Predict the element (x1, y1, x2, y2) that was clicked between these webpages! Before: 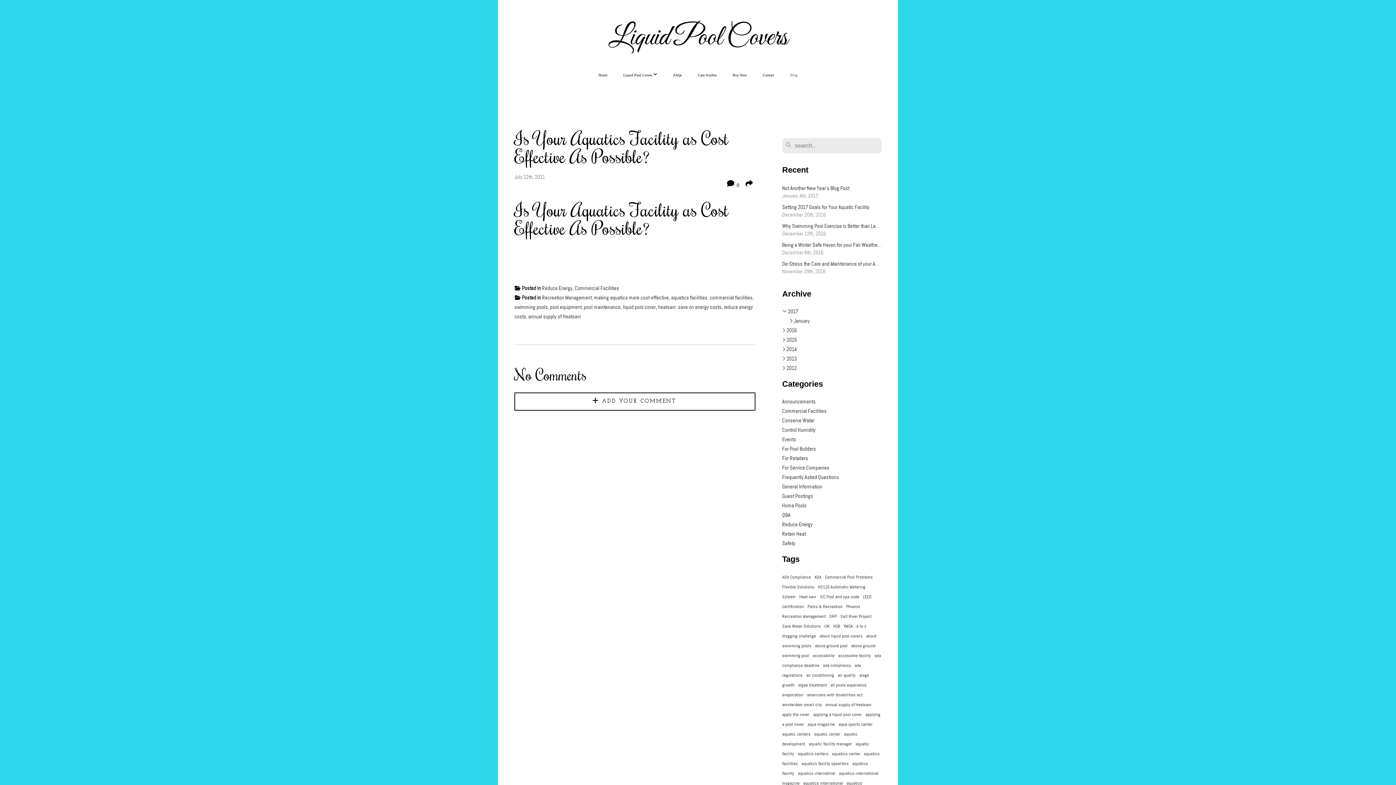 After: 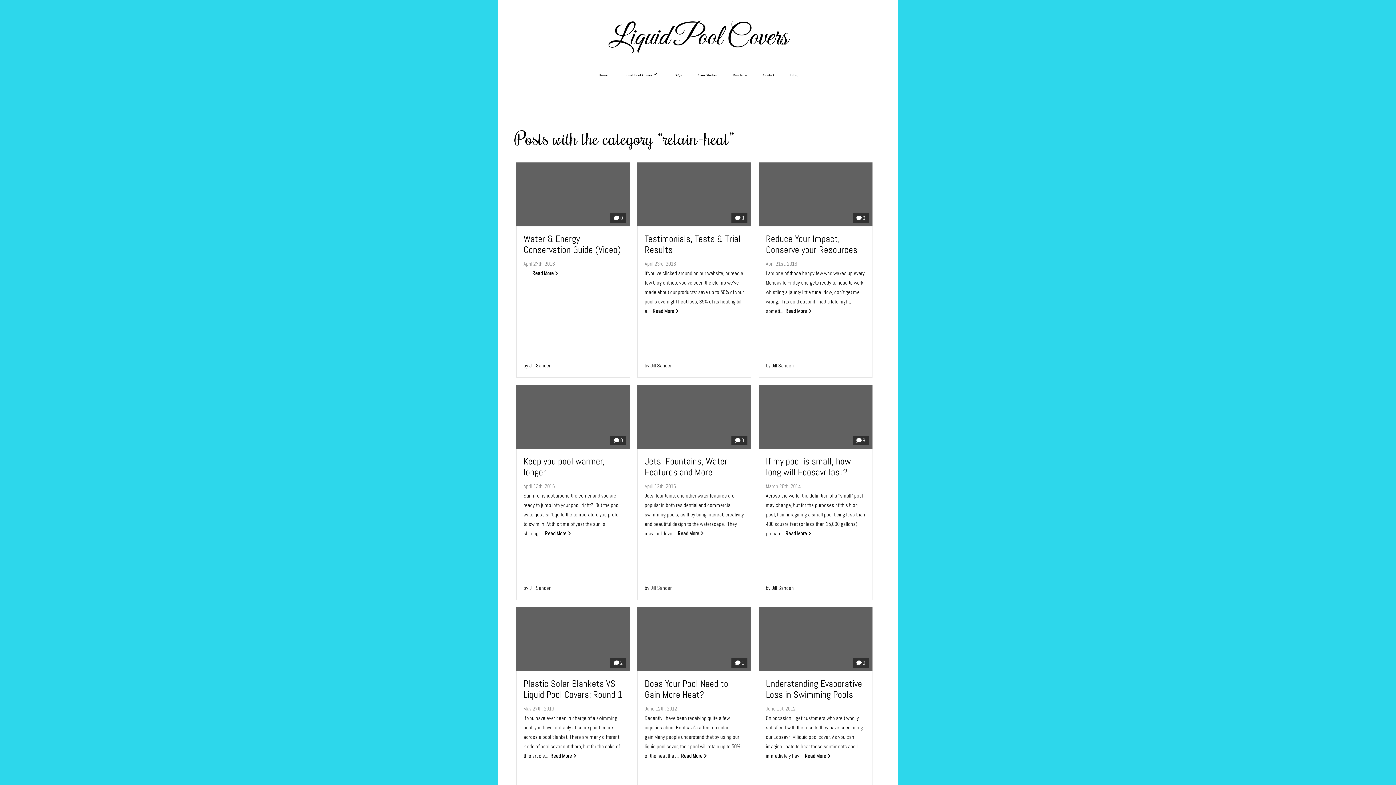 Action: bbox: (782, 530, 806, 537) label: Retain Heat